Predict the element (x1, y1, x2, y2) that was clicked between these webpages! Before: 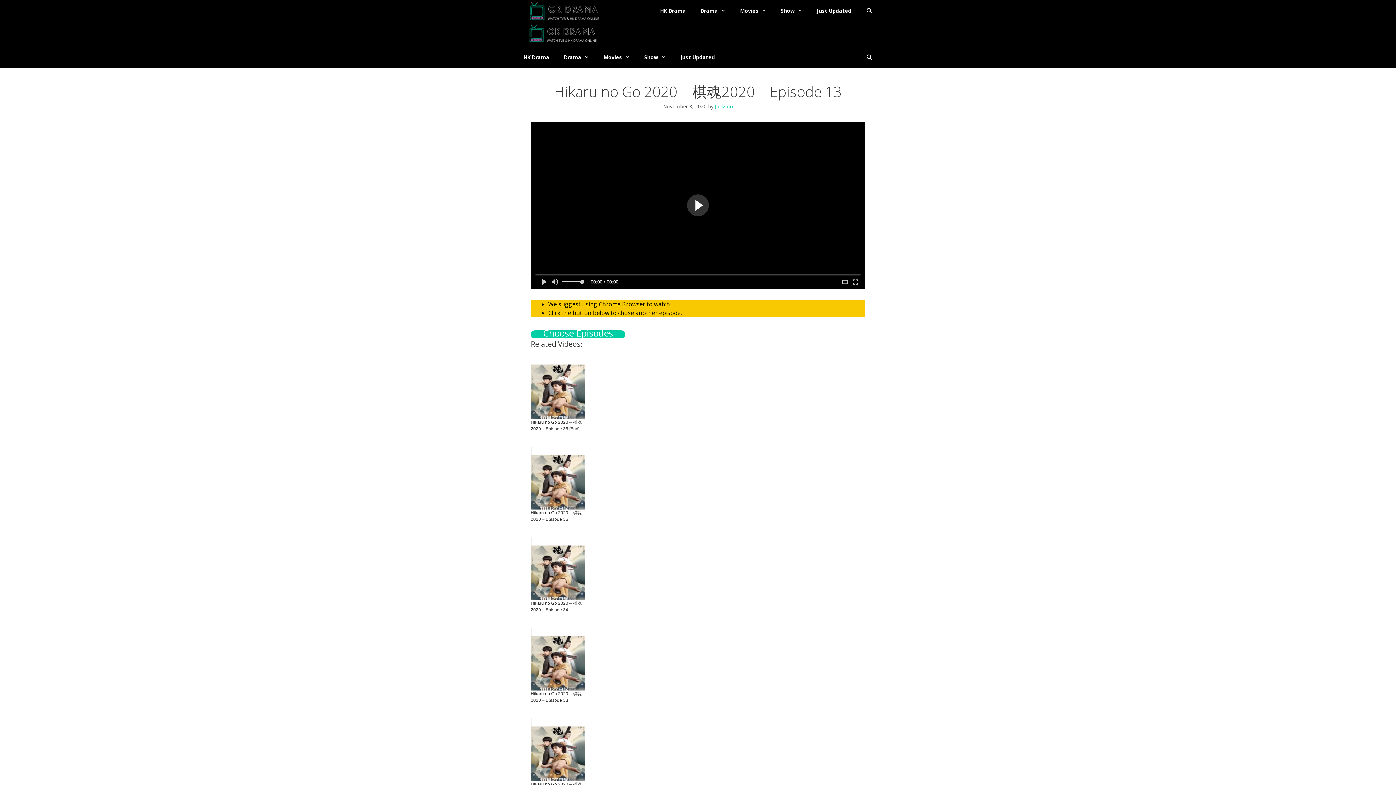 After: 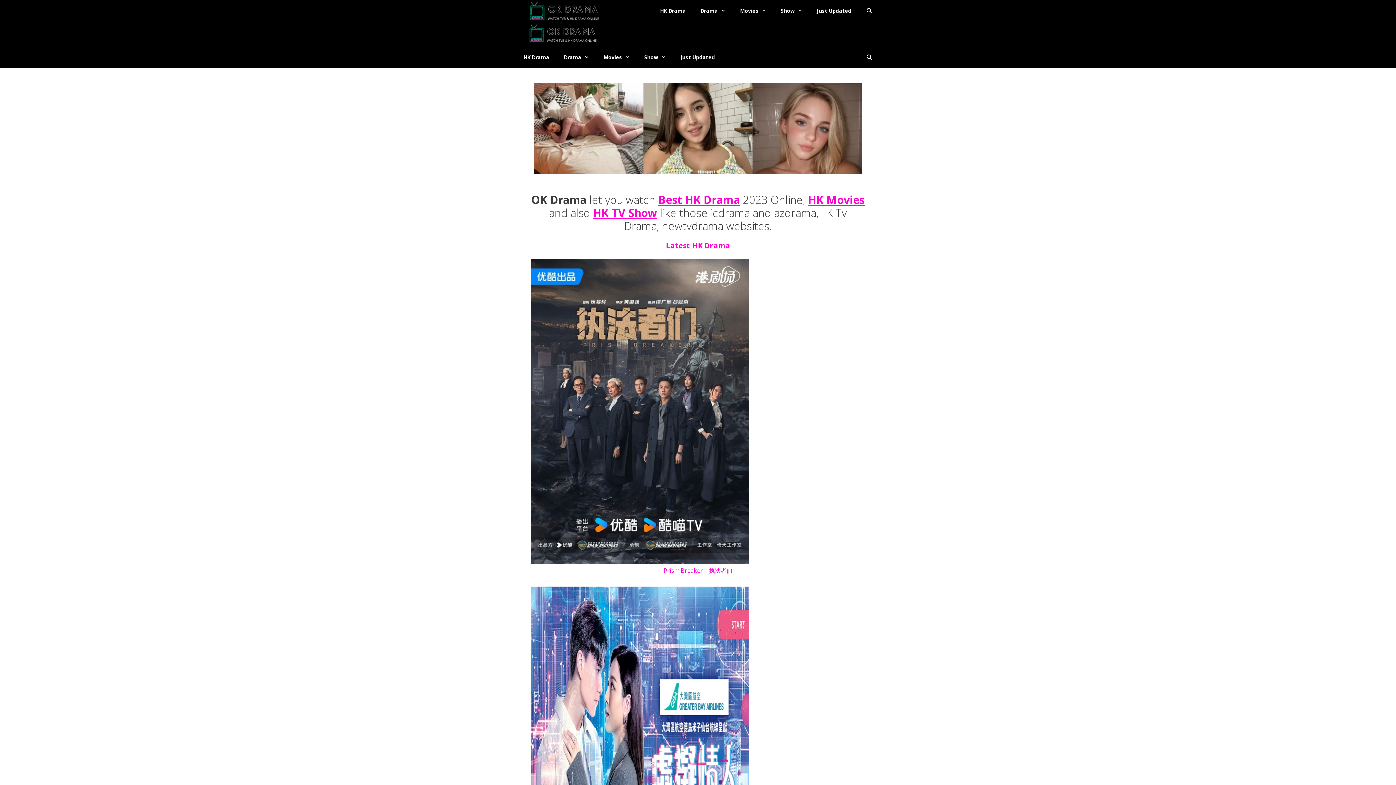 Action: bbox: (516, 22, 611, 46)